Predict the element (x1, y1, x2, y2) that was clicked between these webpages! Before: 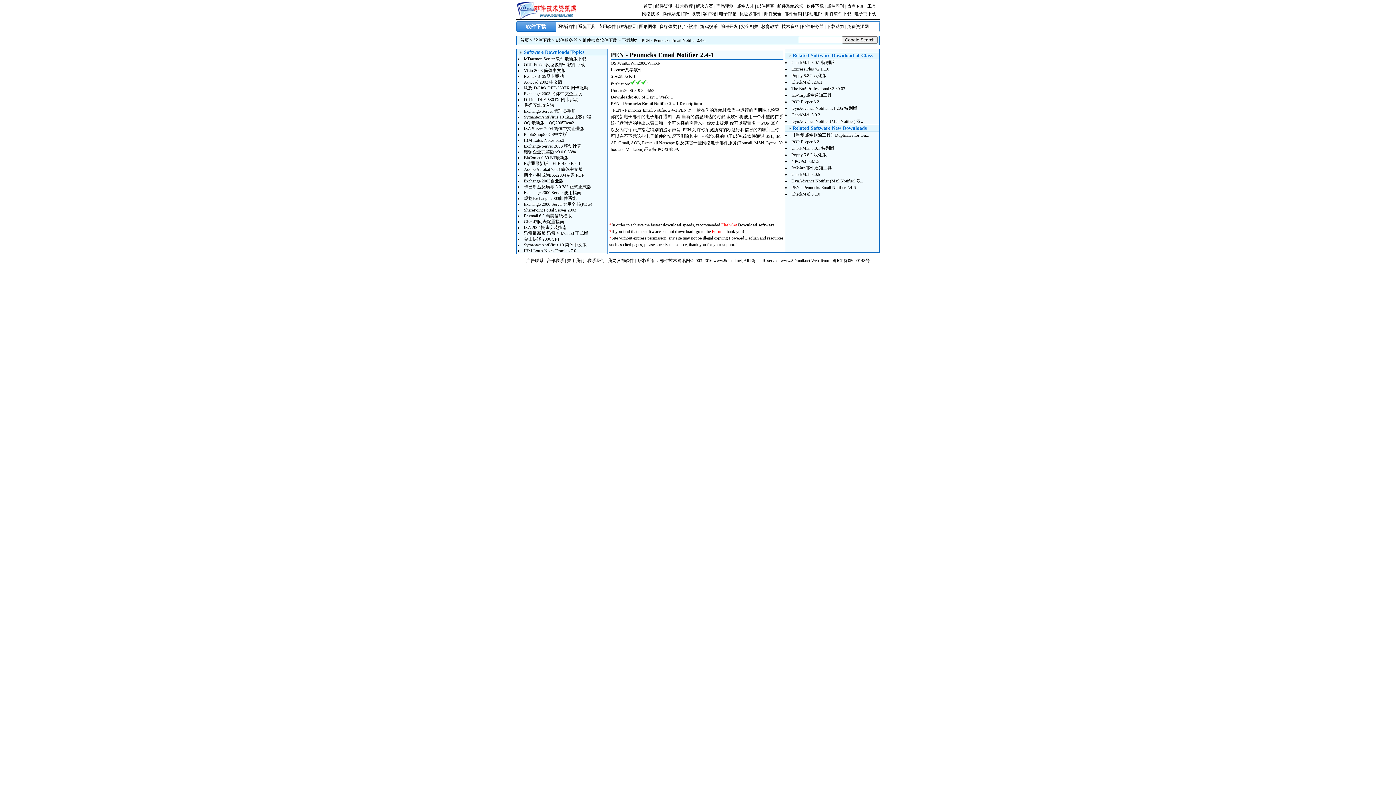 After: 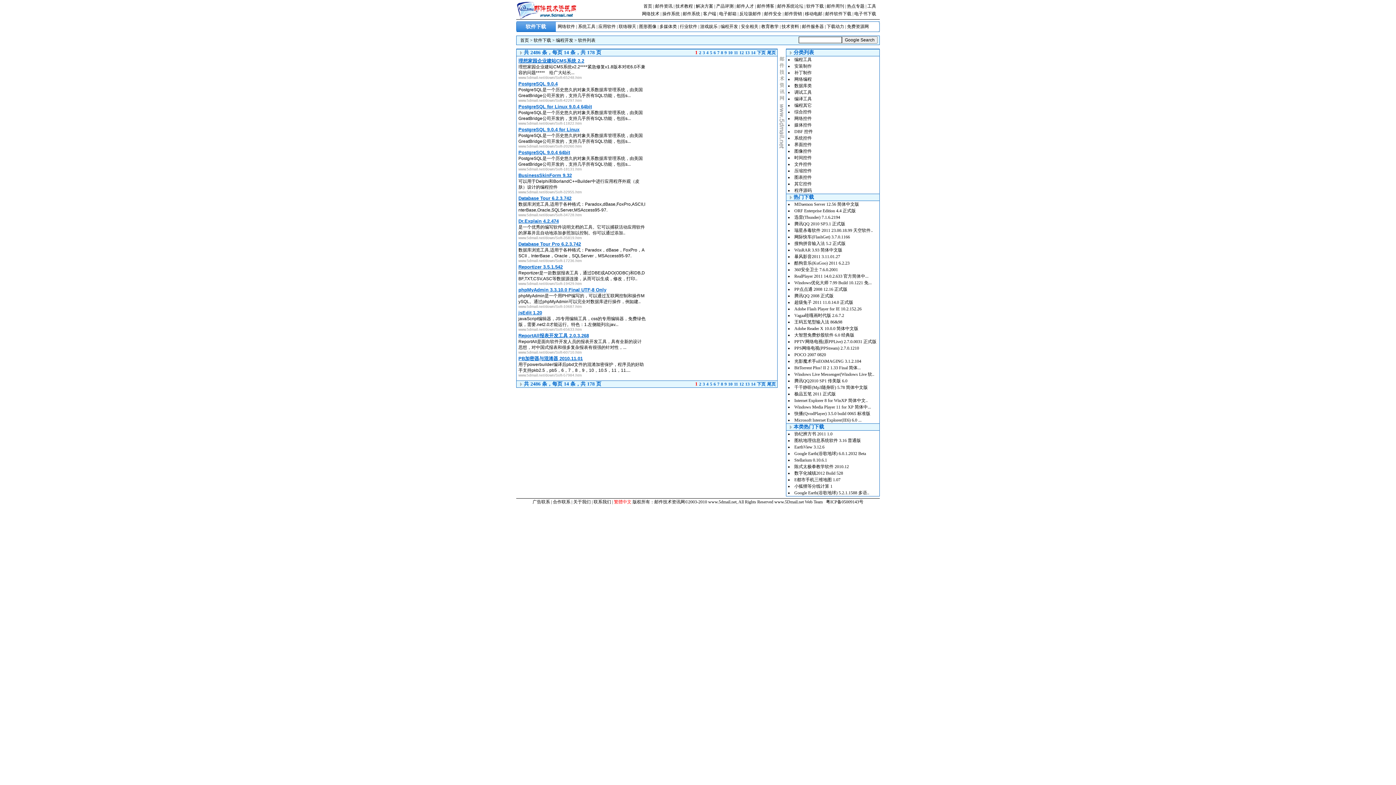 Action: bbox: (720, 24, 738, 29) label: 编程开发